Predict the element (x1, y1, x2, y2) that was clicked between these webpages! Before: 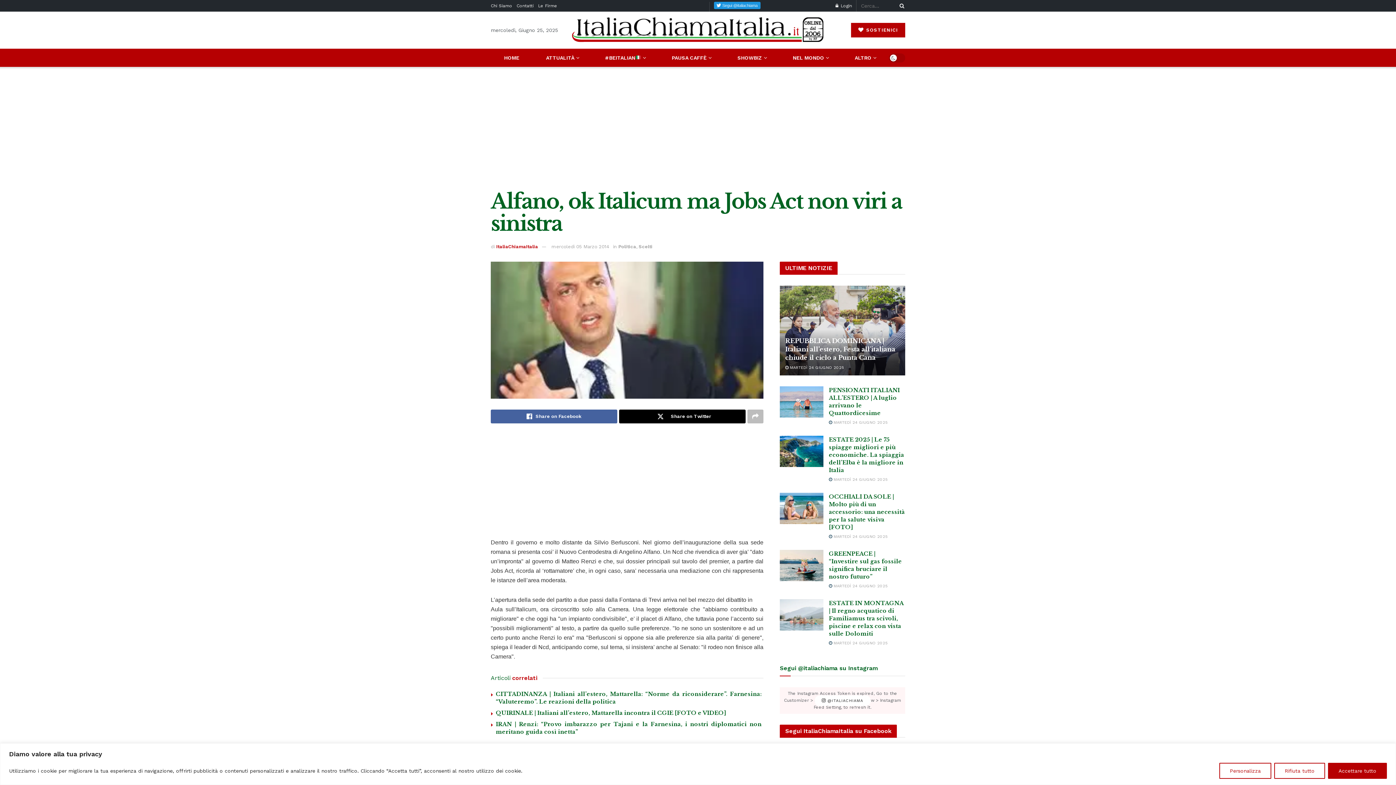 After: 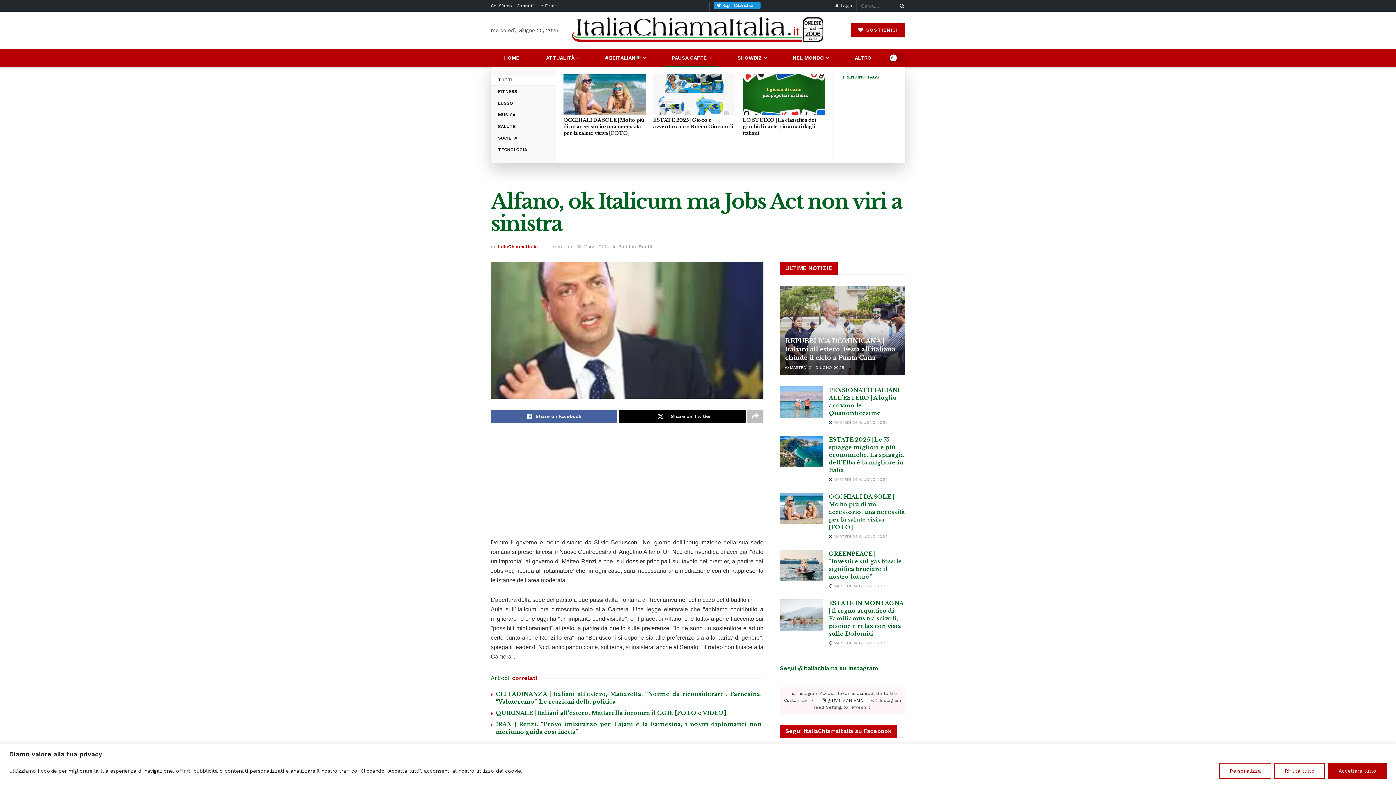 Action: bbox: (658, 48, 724, 66) label: PAUSA CAFFÈ